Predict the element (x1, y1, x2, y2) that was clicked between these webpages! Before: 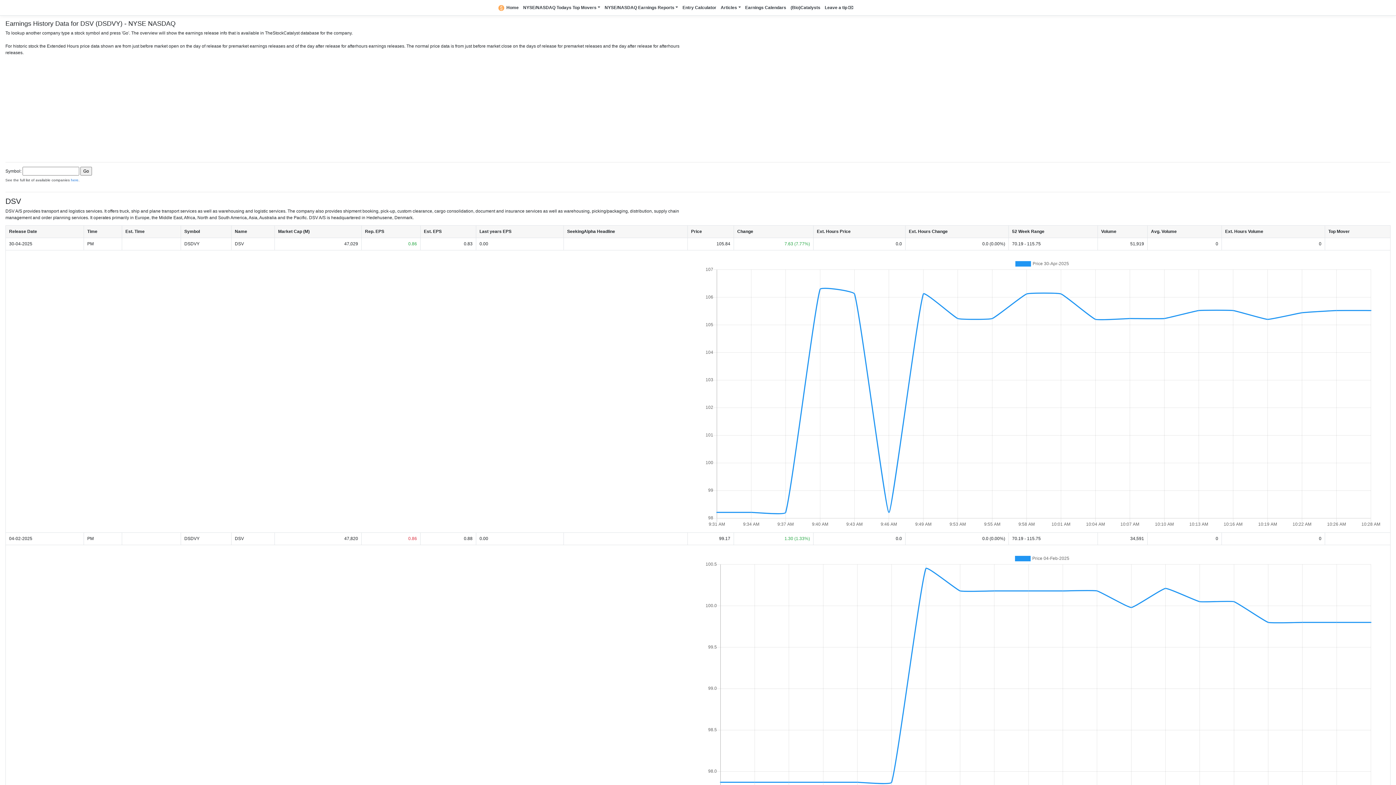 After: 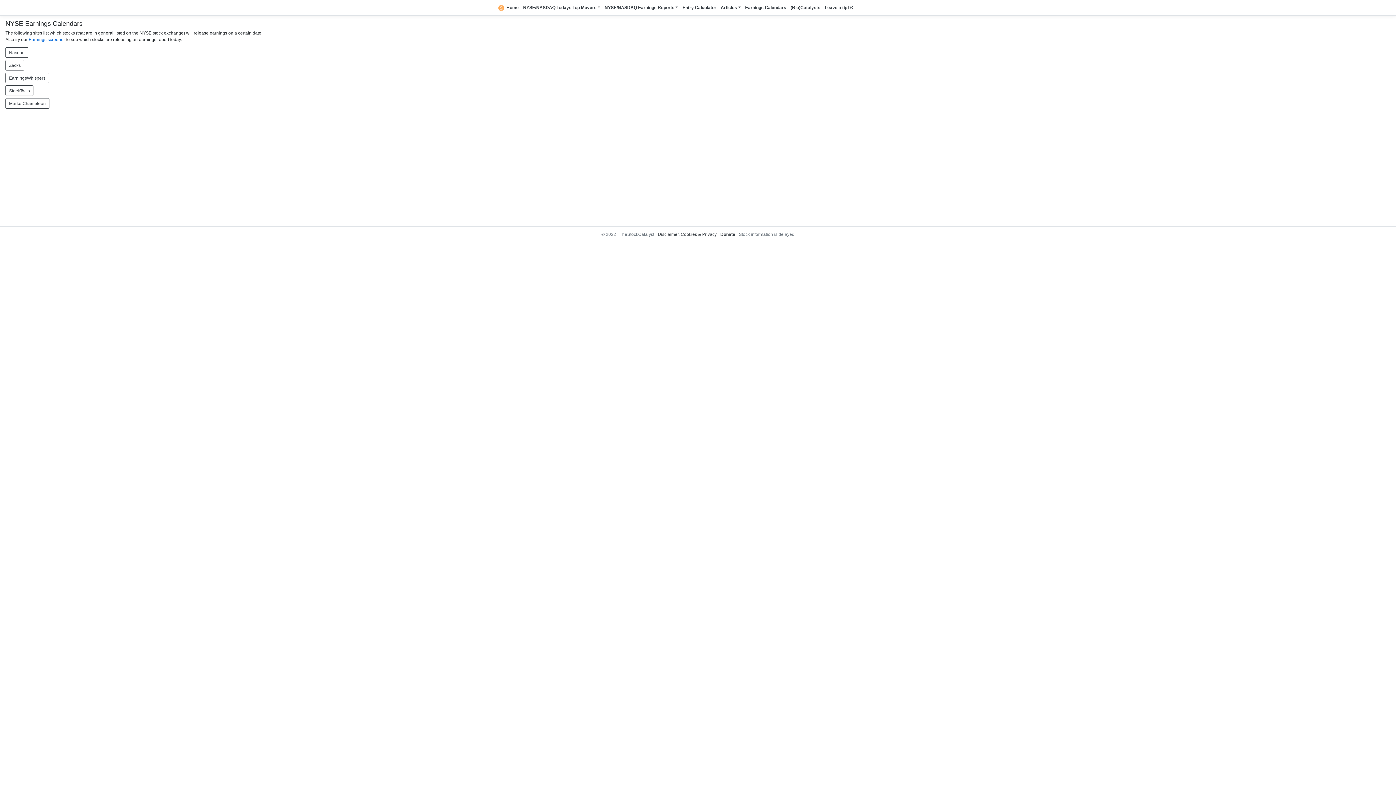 Action: label: Earnings Calendars bbox: (743, 2, 788, 13)